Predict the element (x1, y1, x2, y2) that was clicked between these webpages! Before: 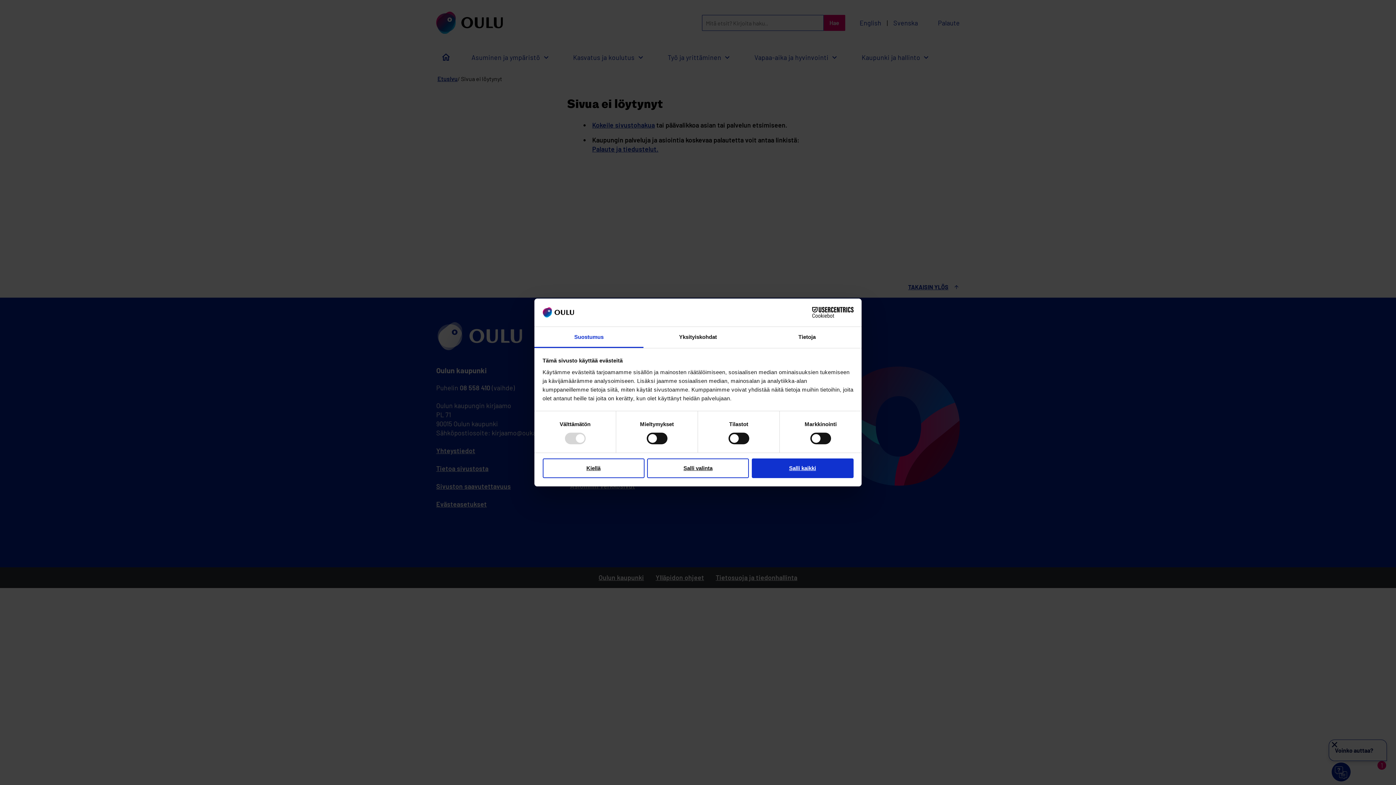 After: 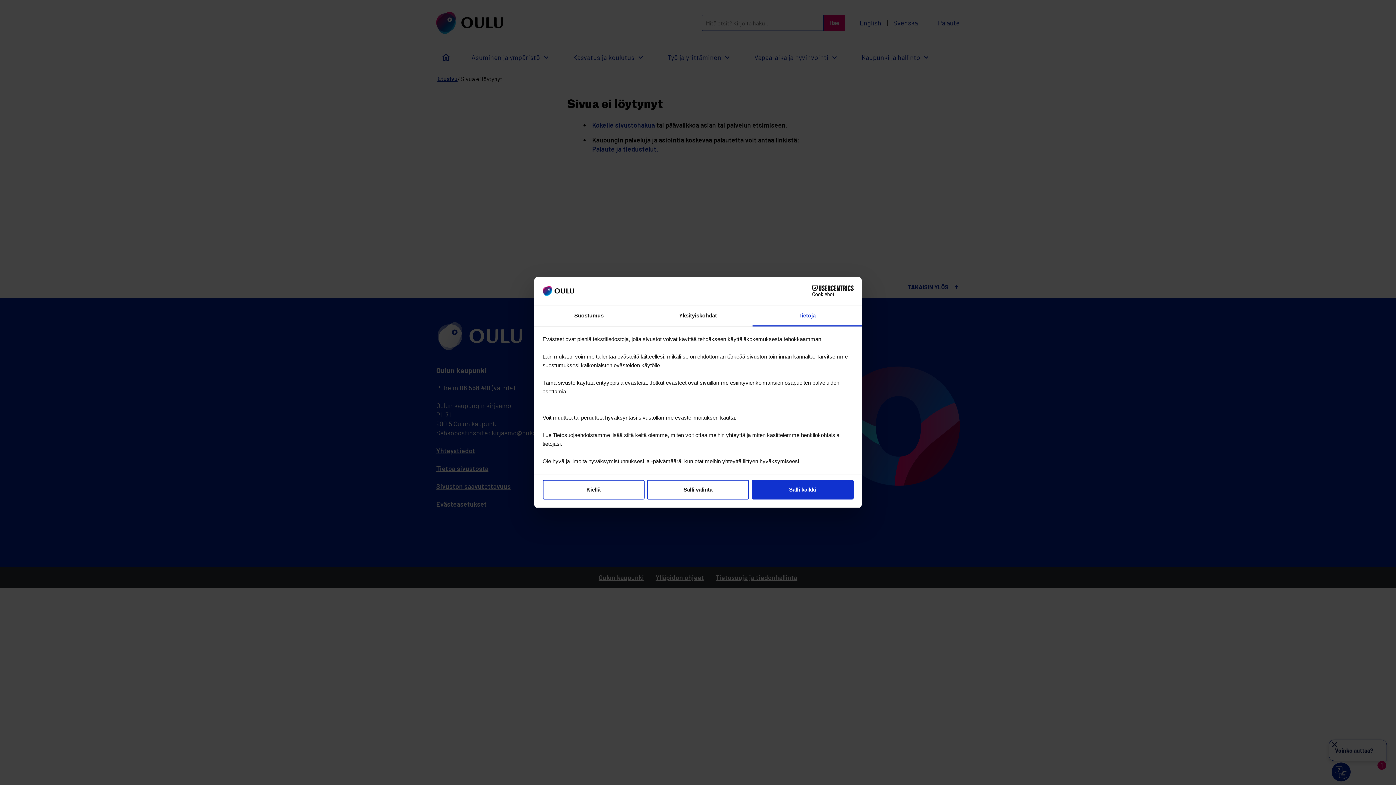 Action: label: Tietoja bbox: (752, 327, 861, 348)